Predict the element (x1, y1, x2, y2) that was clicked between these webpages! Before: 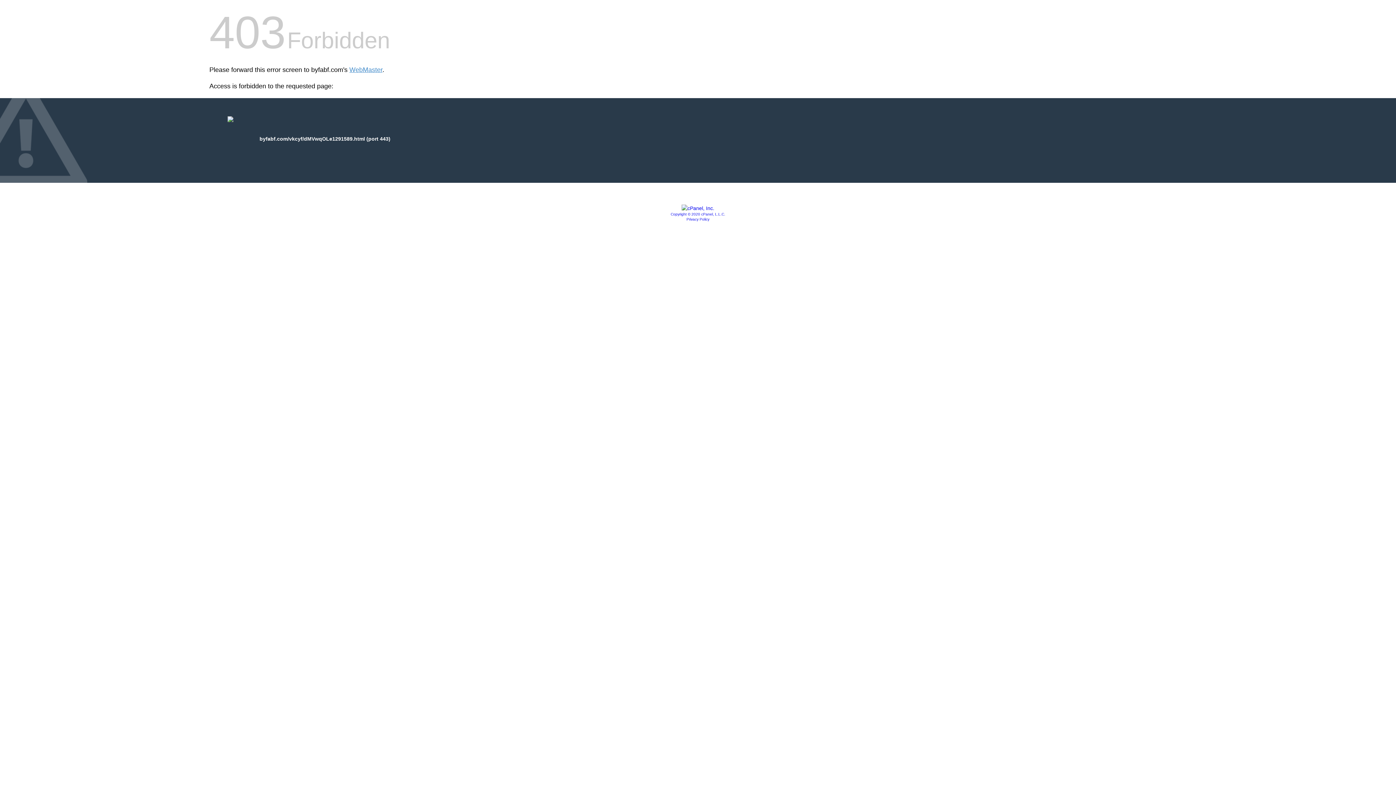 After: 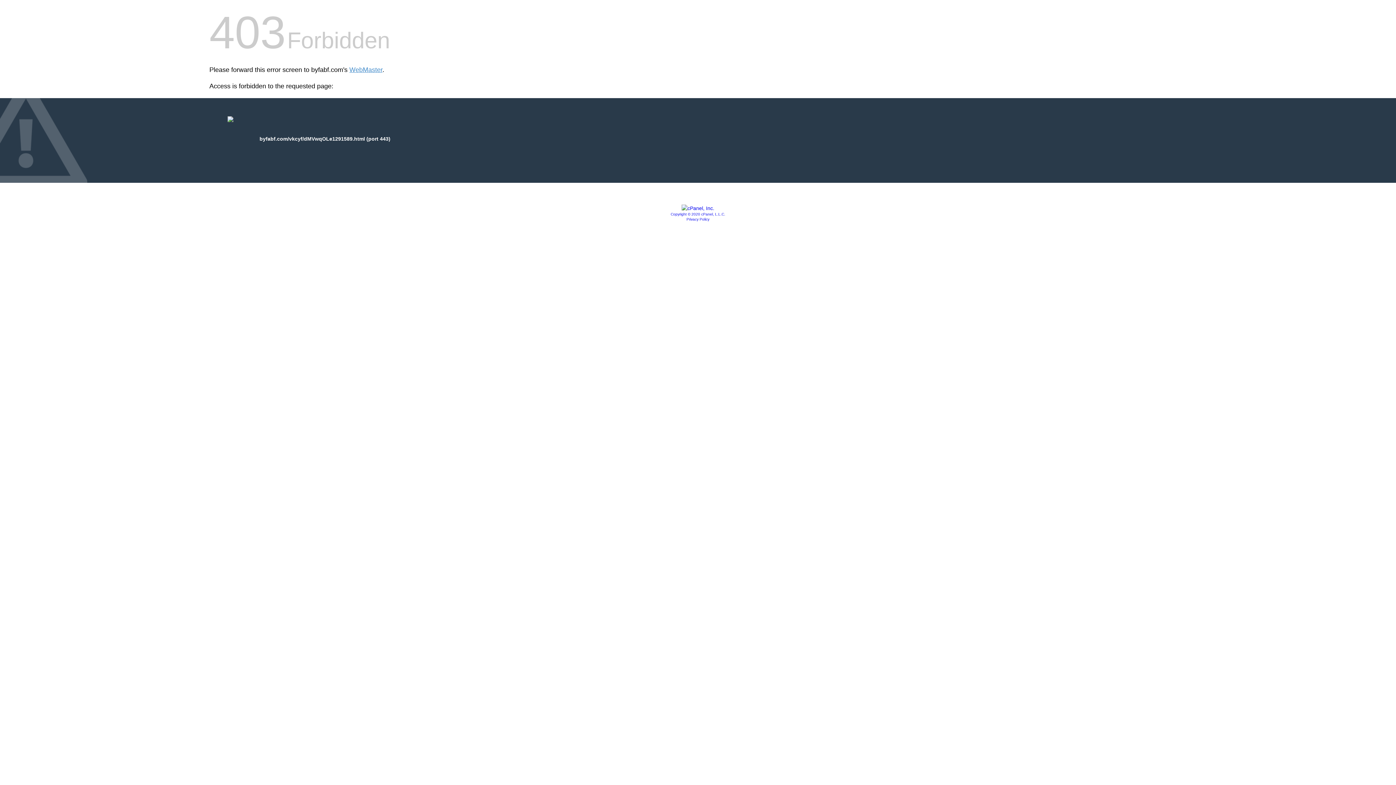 Action: bbox: (681, 205, 714, 211)